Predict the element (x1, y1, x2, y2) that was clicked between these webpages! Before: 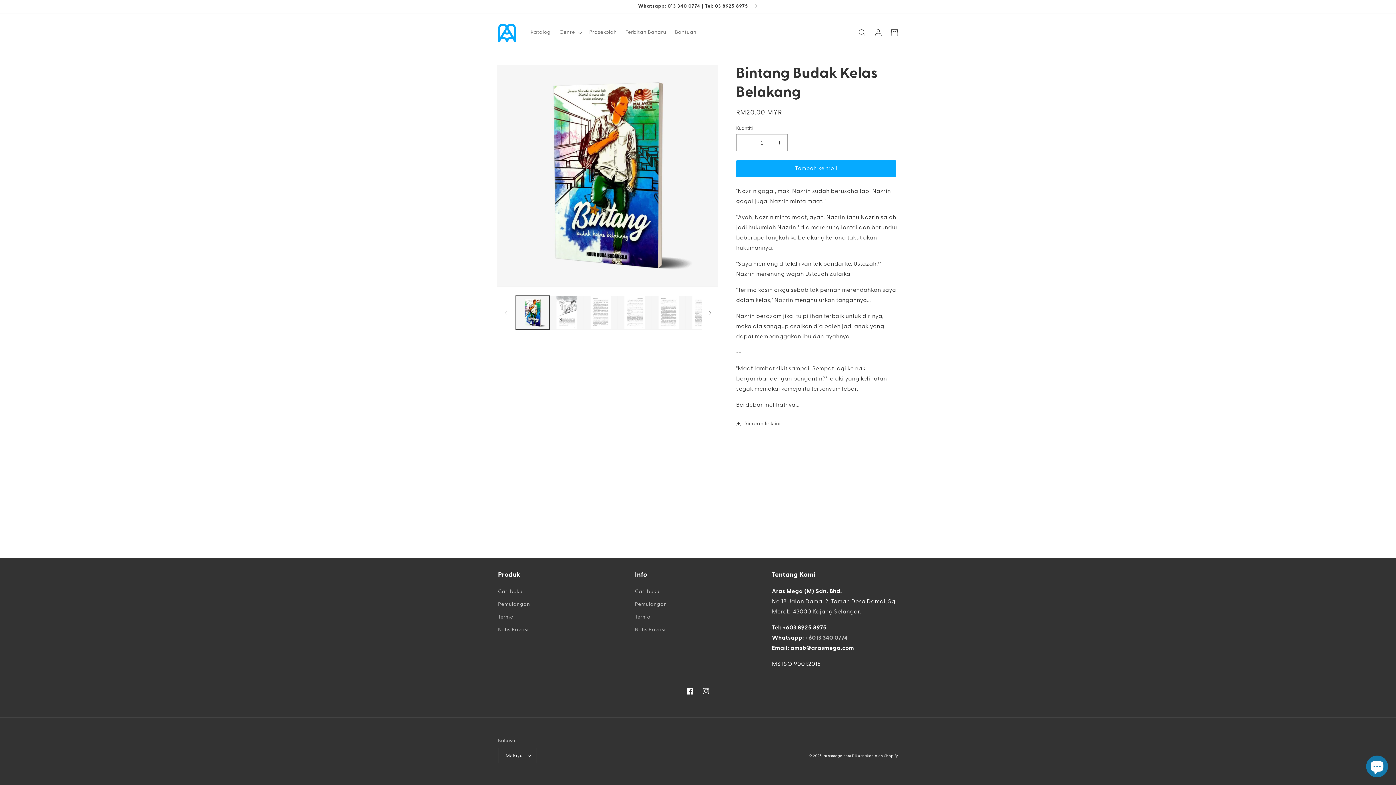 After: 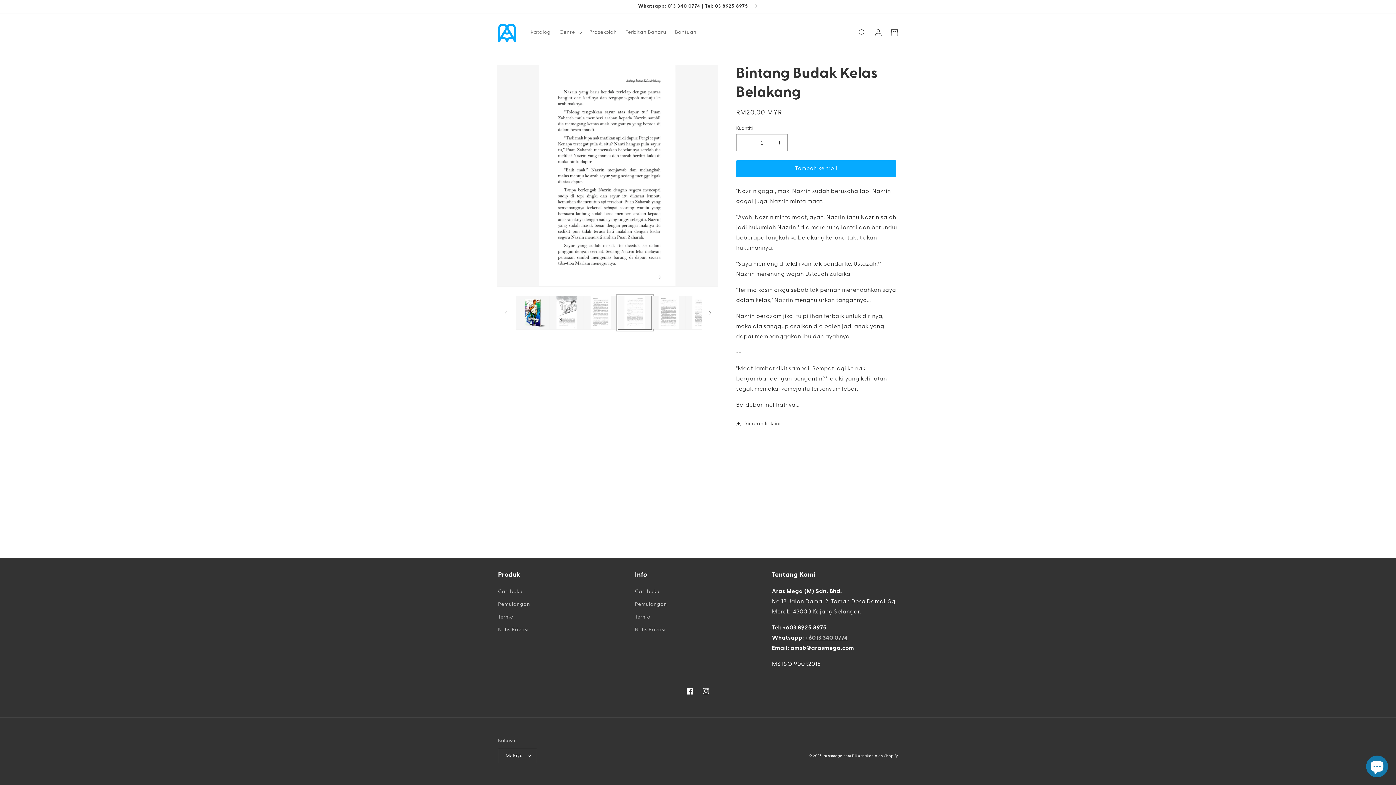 Action: bbox: (617, 296, 651, 329) label: Muatkan imej 4 dalam paparan galeri